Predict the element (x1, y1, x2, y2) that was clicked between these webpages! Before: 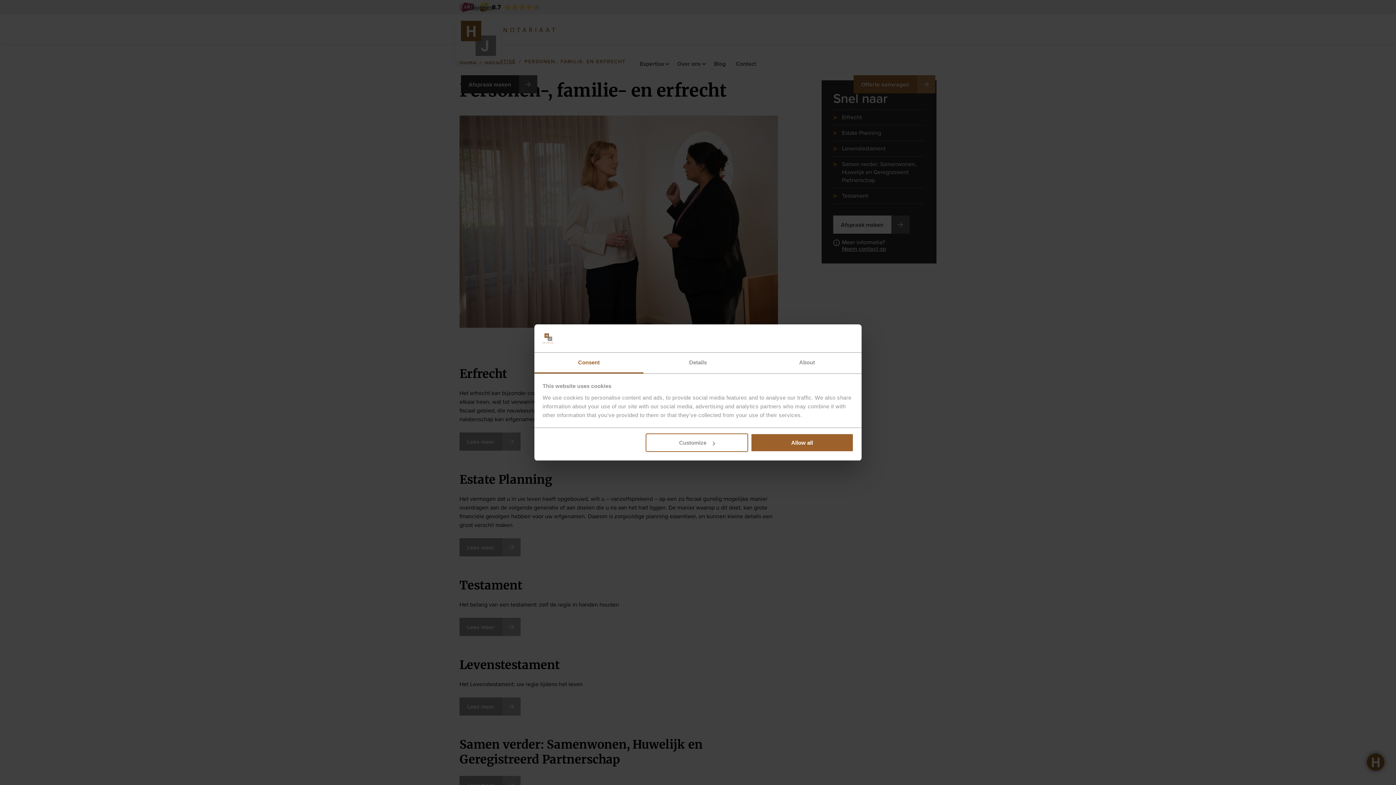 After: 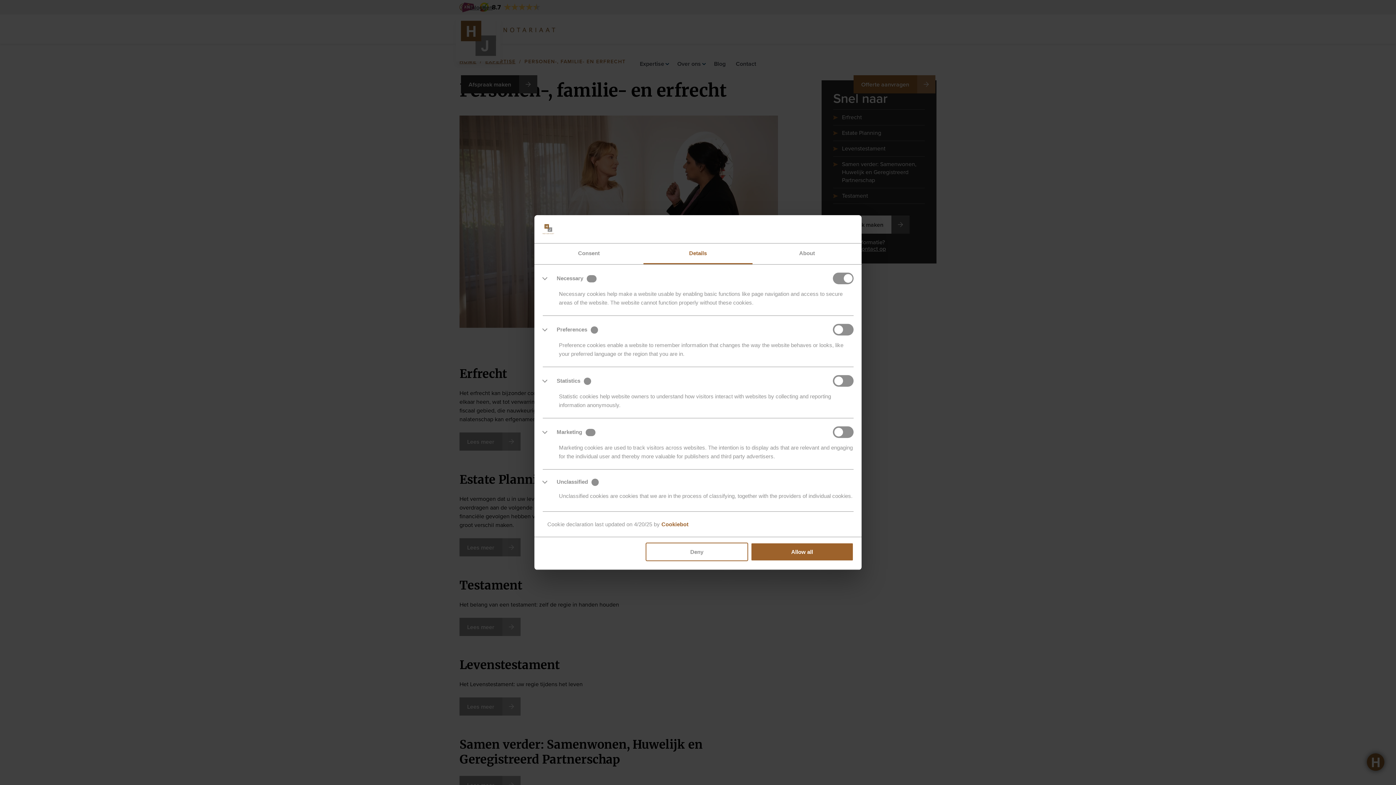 Action: bbox: (645, 433, 748, 452) label: Customize